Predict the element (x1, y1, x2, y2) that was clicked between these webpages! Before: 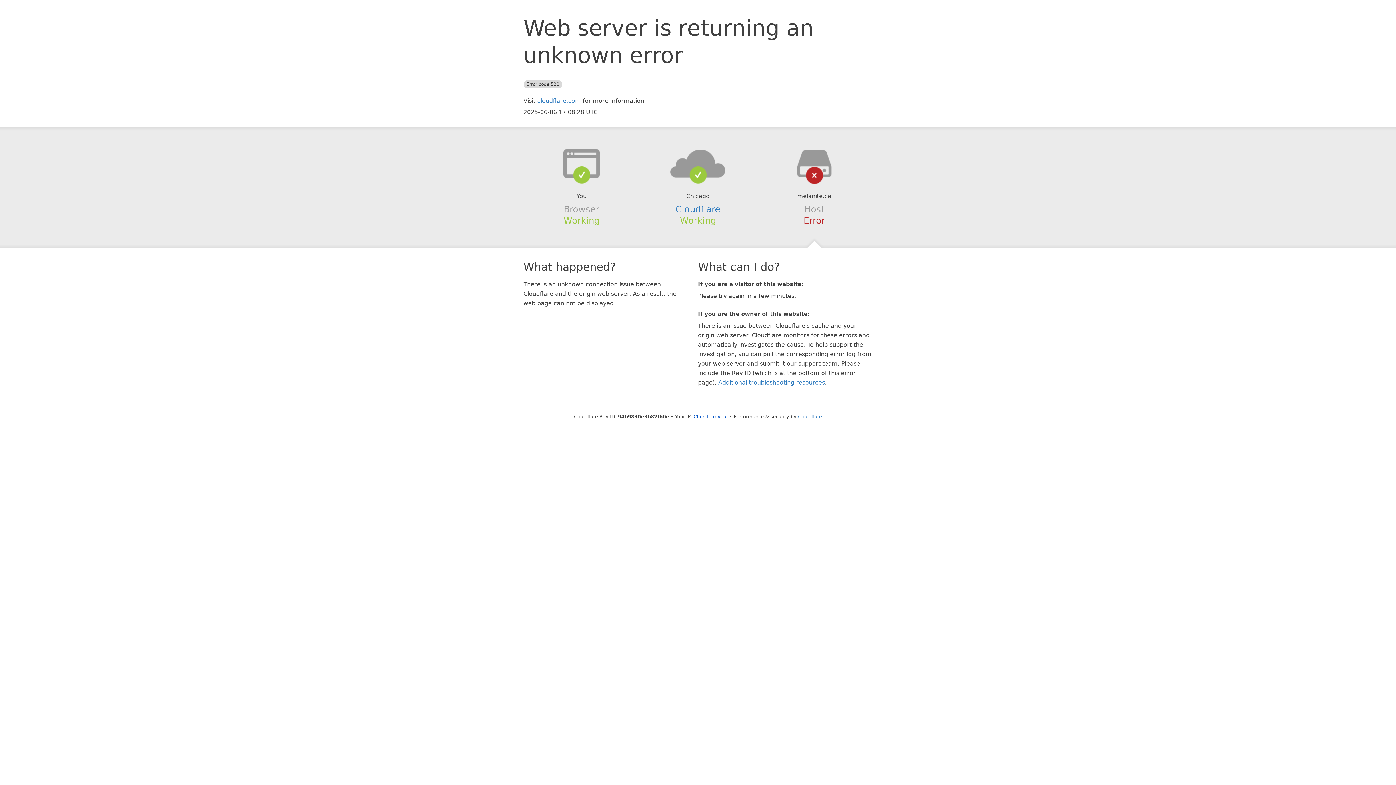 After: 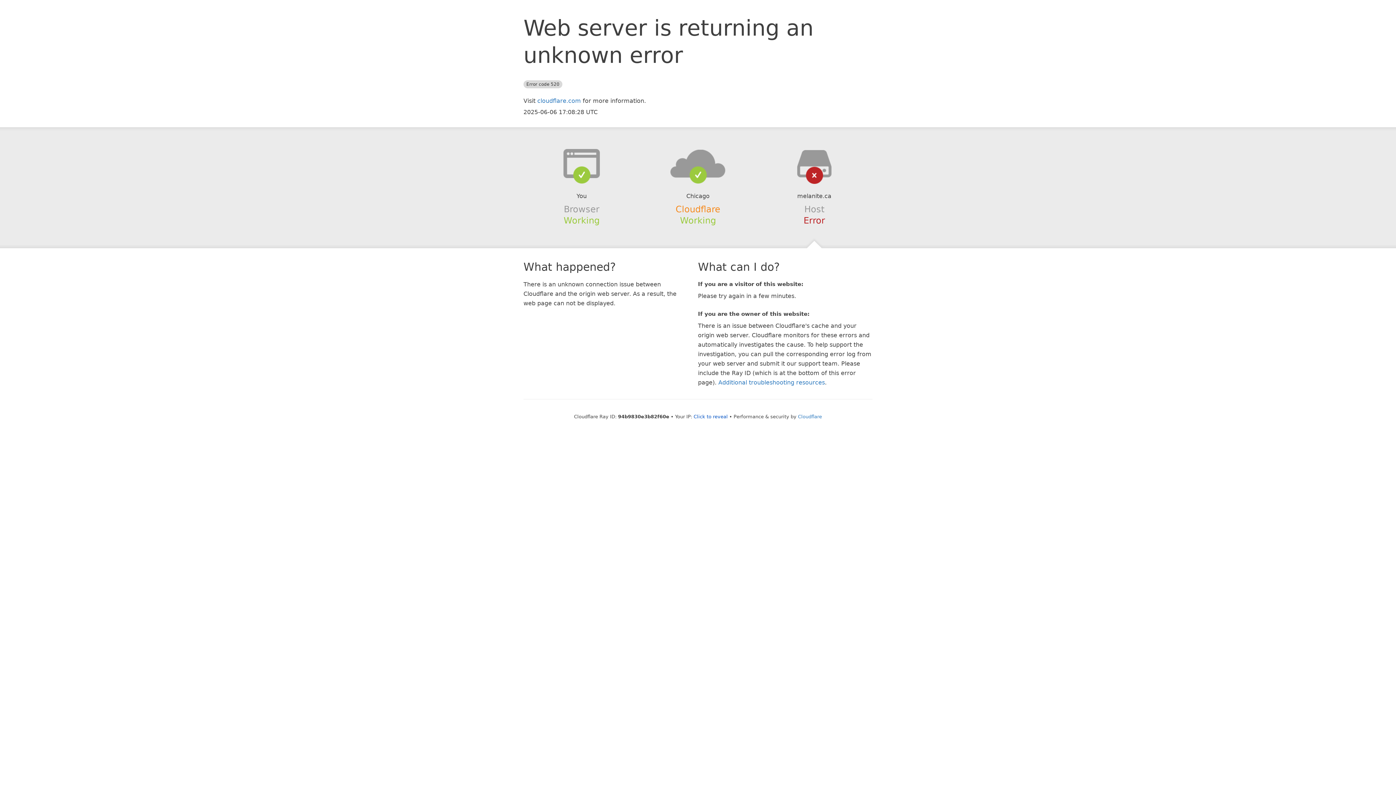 Action: label: Cloudflare bbox: (675, 204, 720, 214)